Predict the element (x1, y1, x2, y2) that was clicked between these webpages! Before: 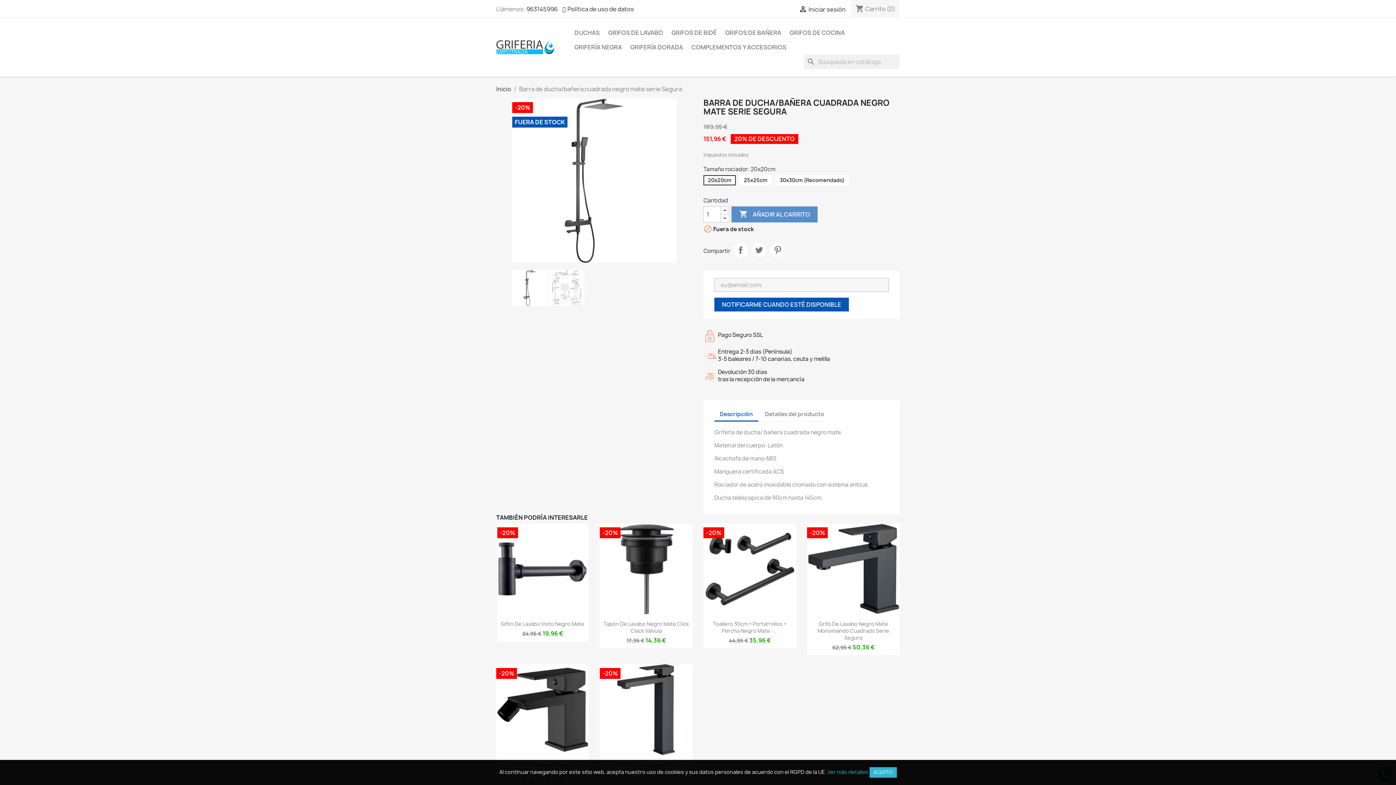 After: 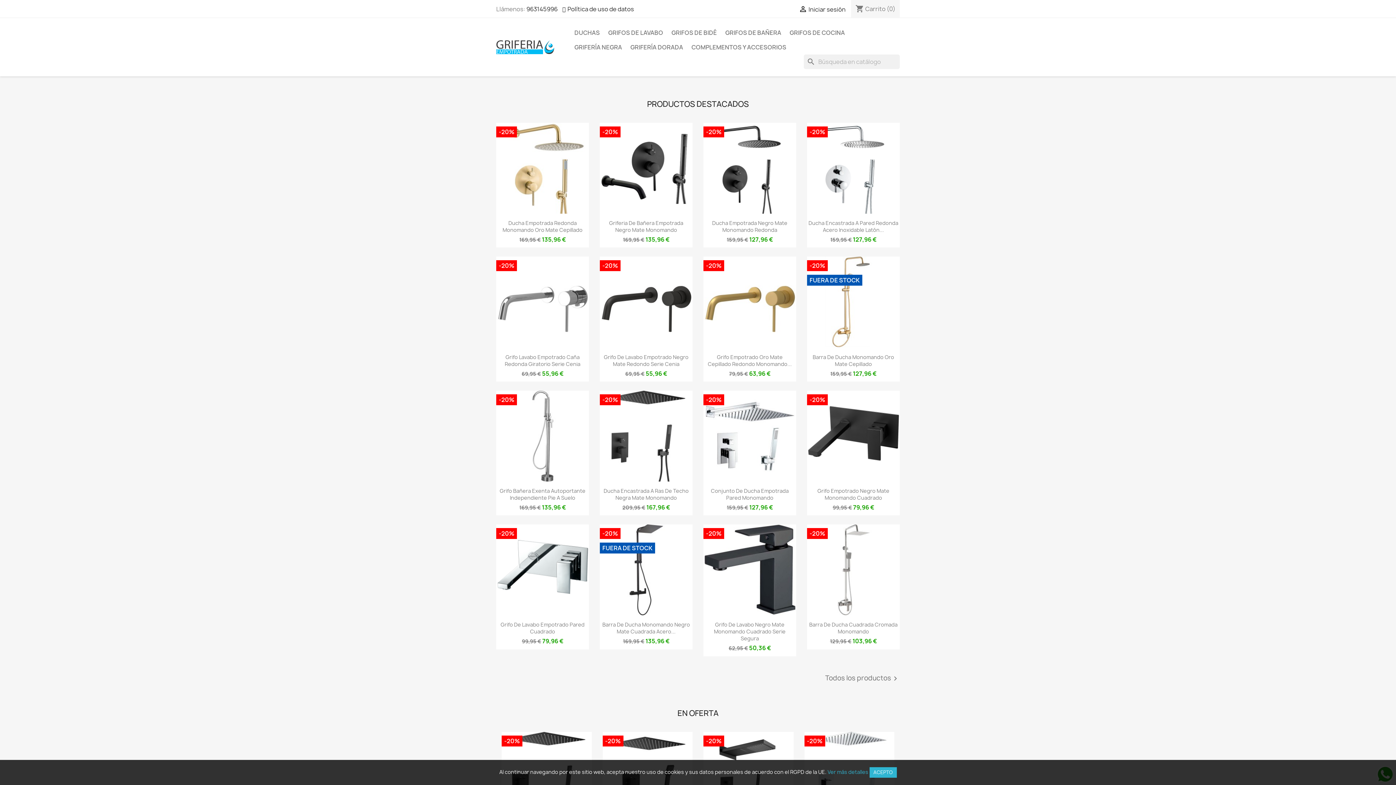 Action: label: Inicio bbox: (496, 85, 511, 93)